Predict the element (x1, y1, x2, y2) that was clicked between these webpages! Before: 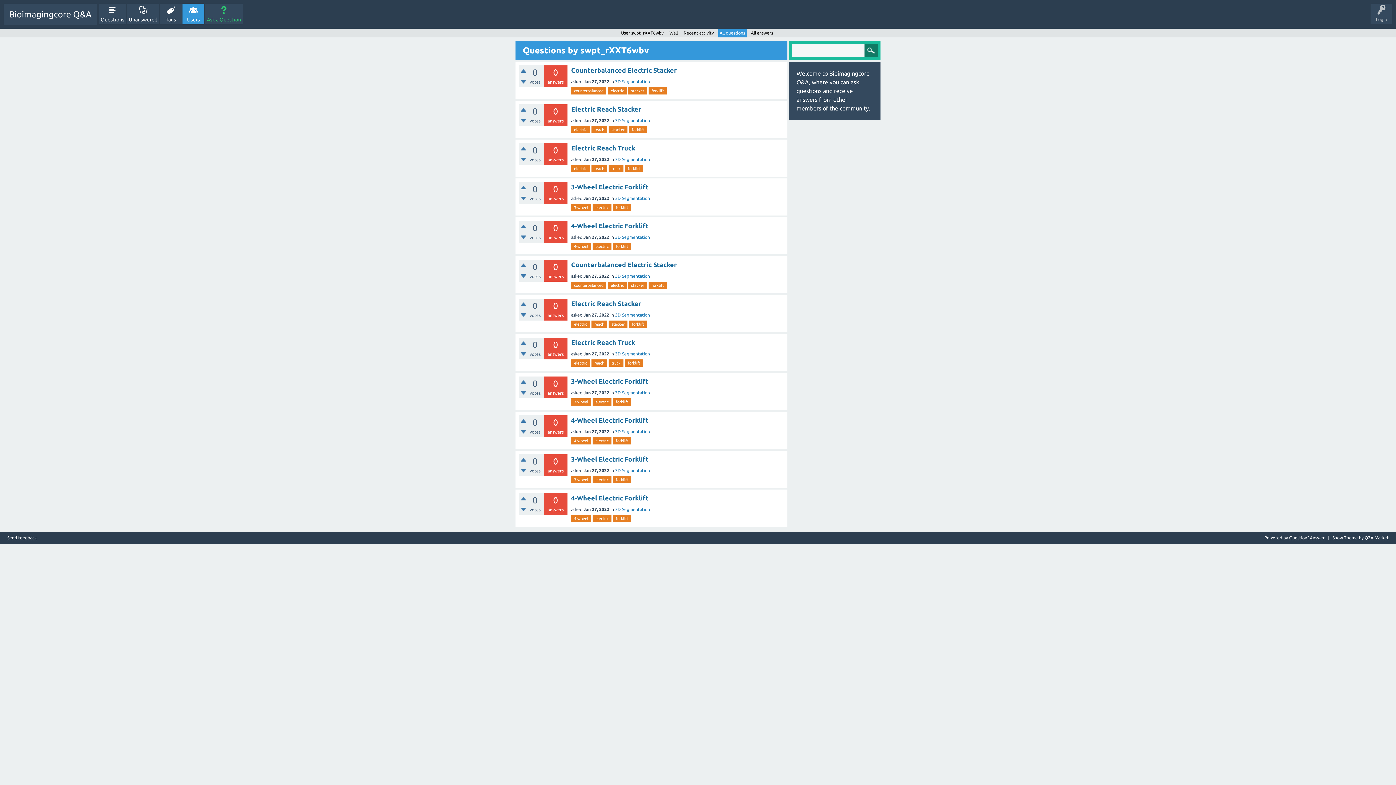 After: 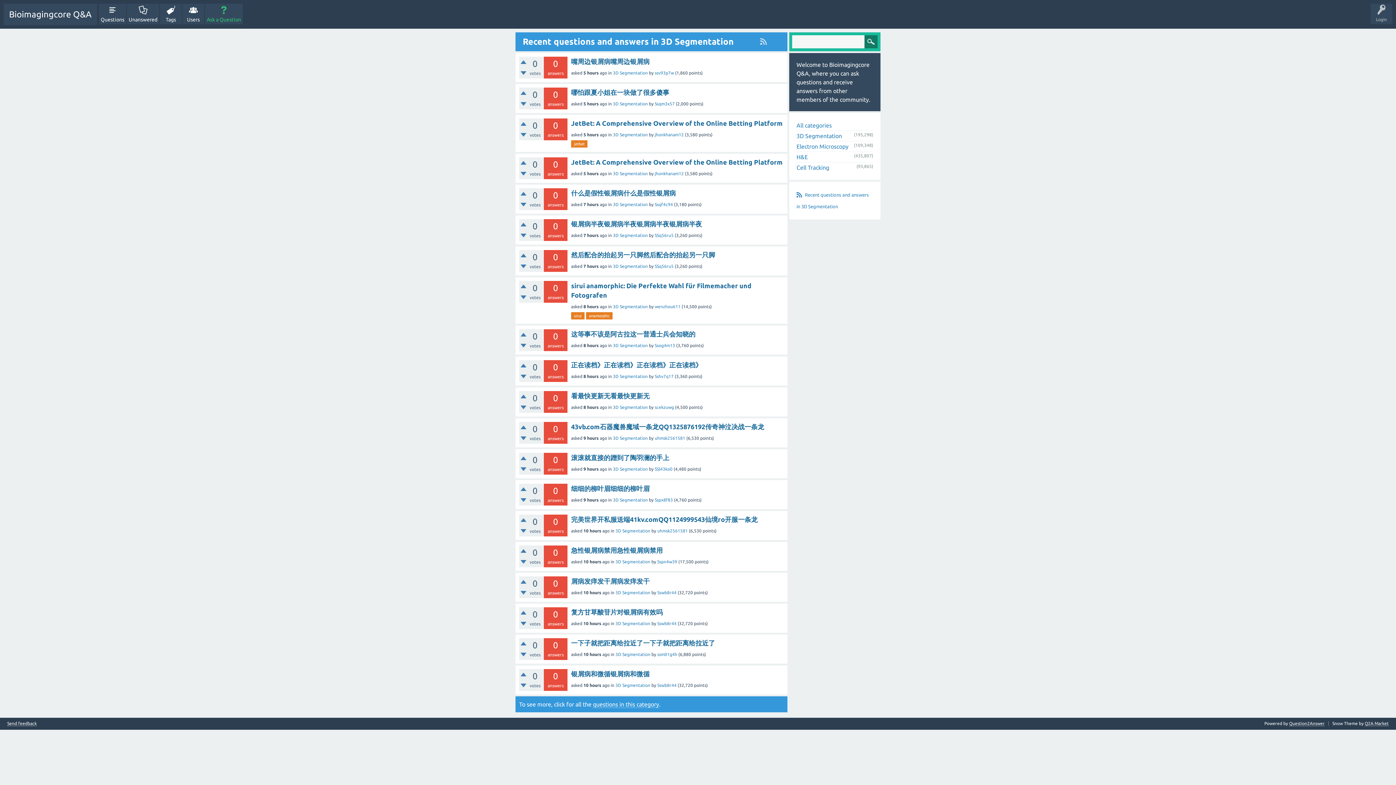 Action: label: 3D Segmentation bbox: (615, 273, 650, 278)